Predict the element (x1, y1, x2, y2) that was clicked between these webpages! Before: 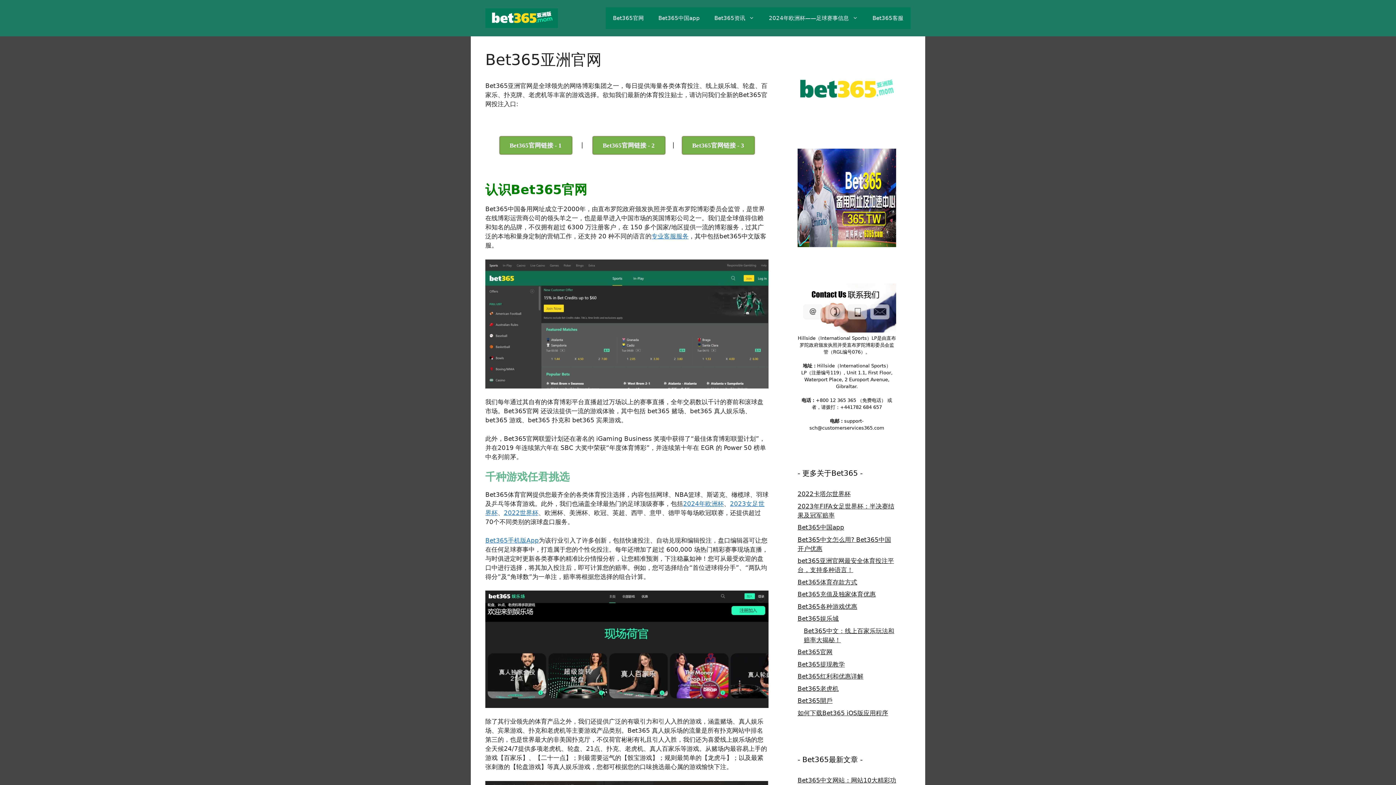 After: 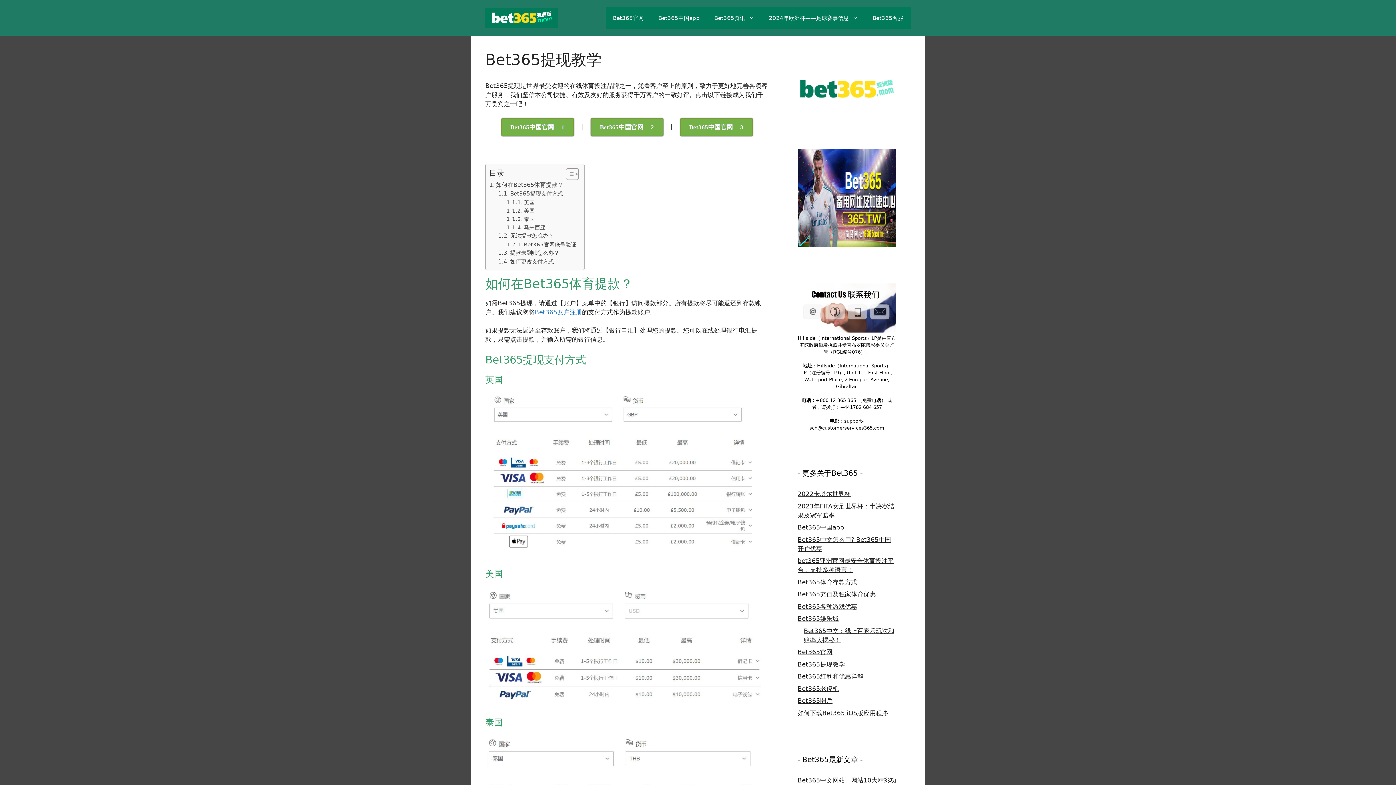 Action: label: Bet365提现教学 bbox: (797, 660, 845, 668)